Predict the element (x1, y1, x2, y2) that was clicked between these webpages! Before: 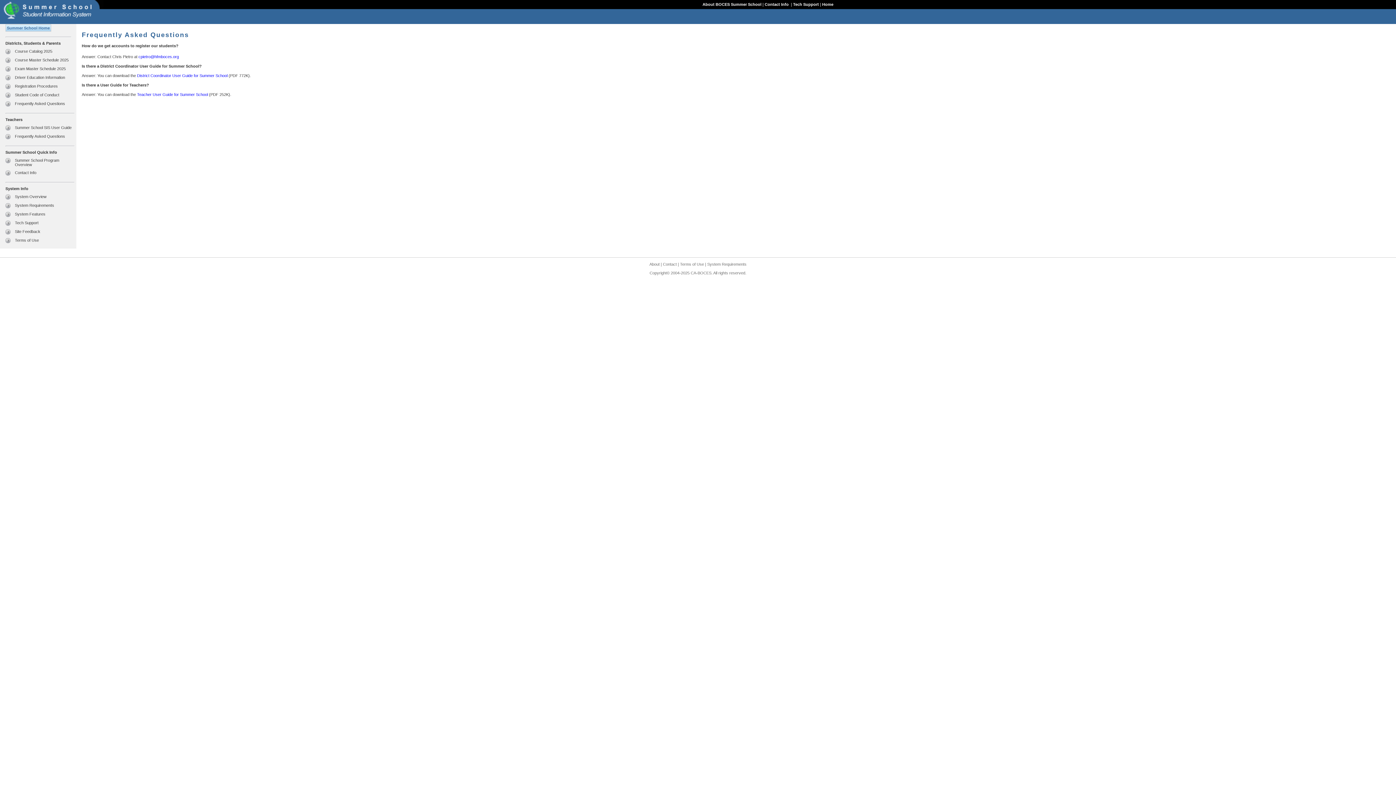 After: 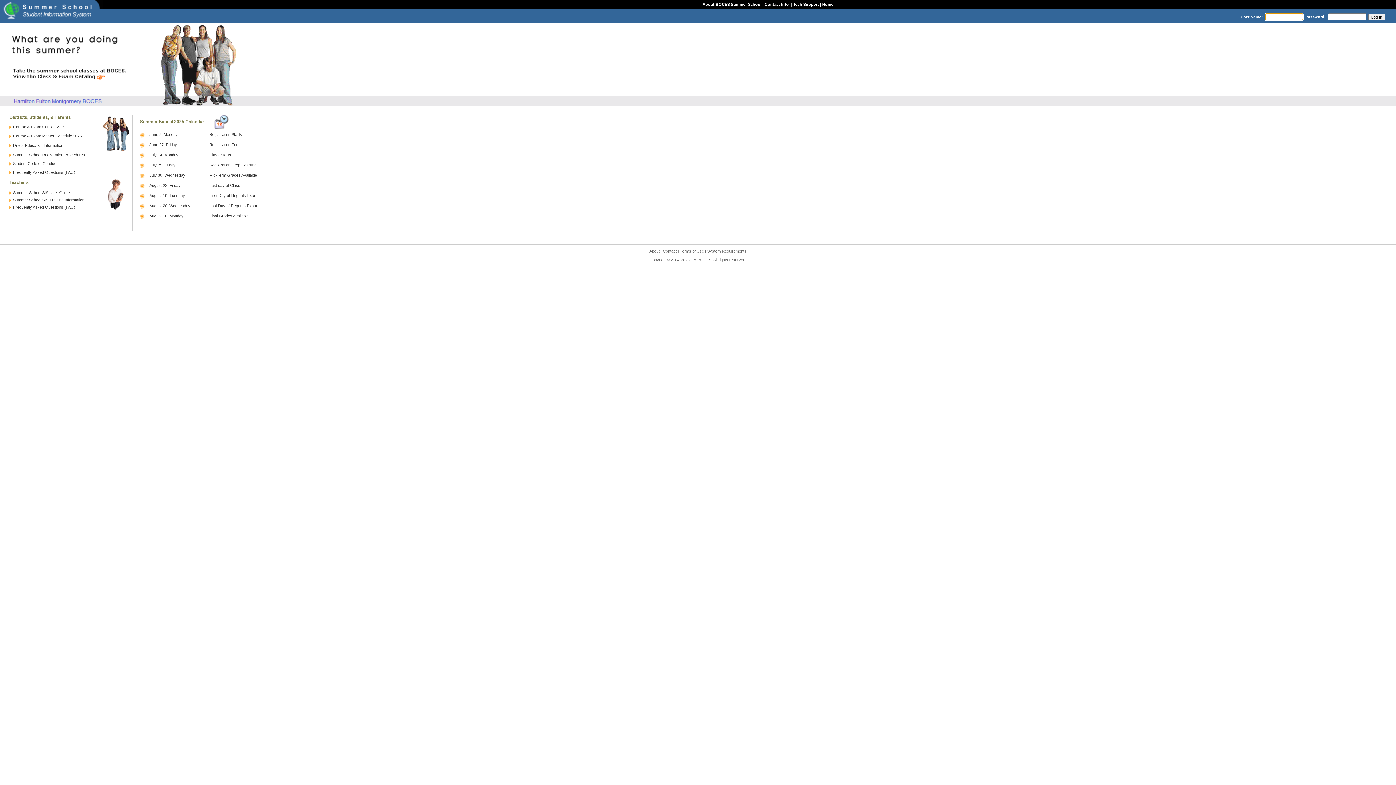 Action: bbox: (1, 16, 93, 20)